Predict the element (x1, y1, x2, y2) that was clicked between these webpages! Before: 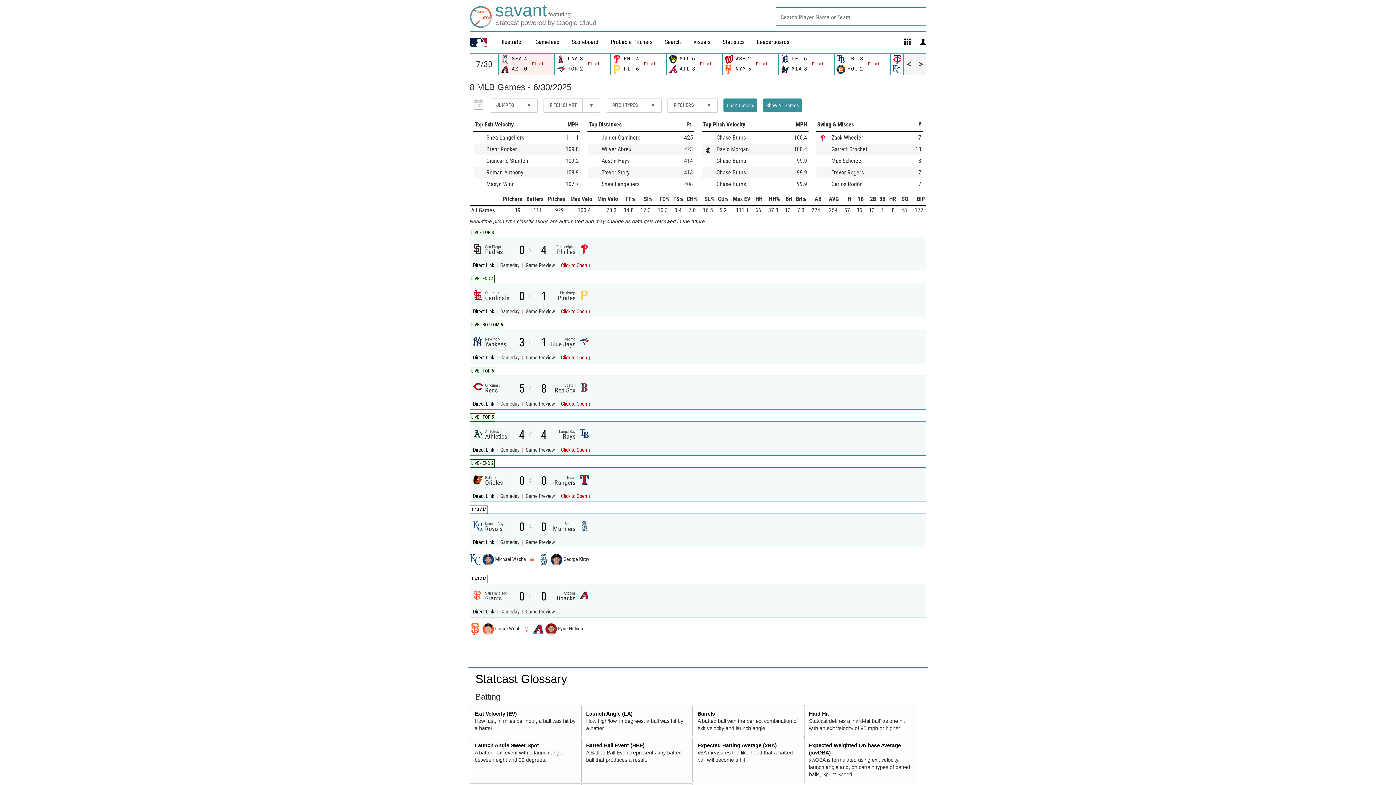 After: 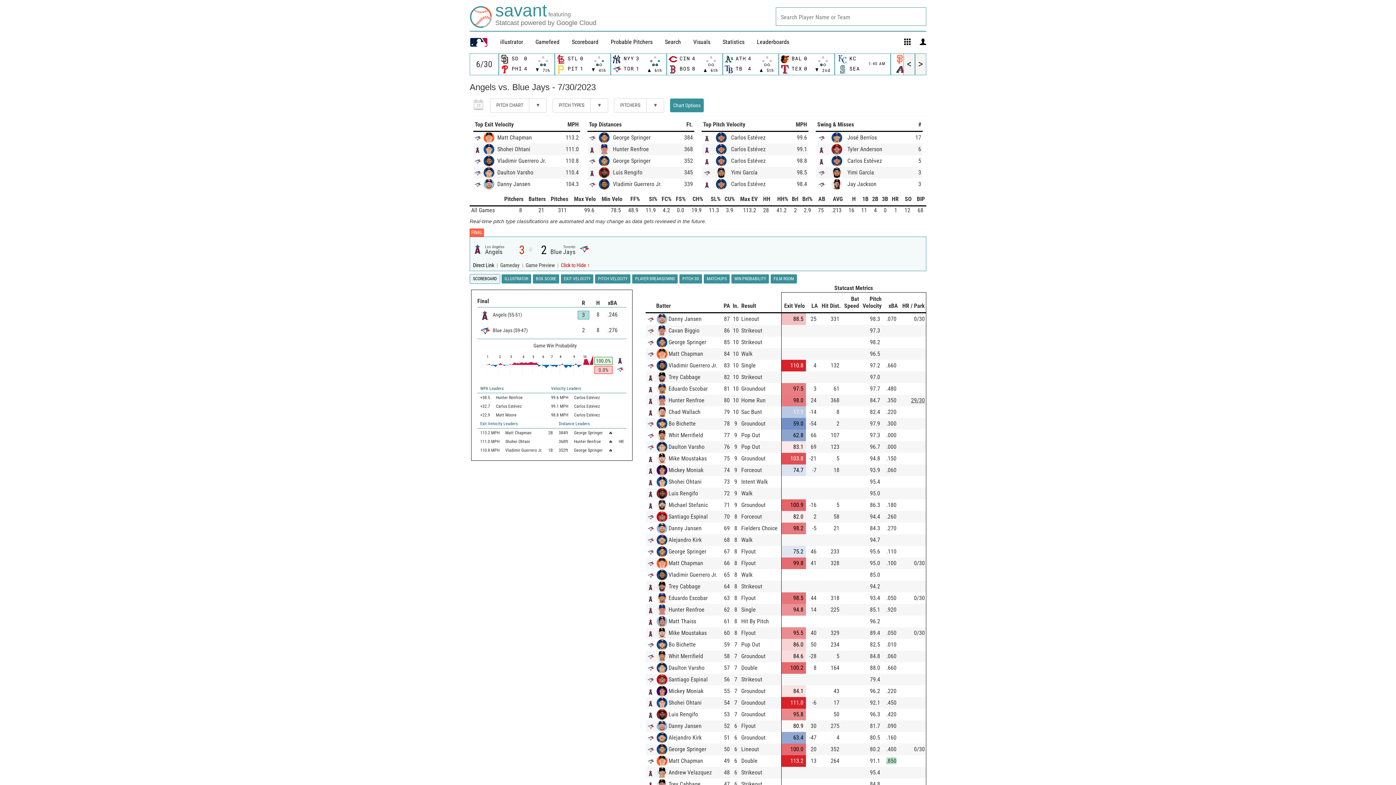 Action: label: 	LAA	3	
Final

	TOR	2 bbox: (555, 54, 610, 74)